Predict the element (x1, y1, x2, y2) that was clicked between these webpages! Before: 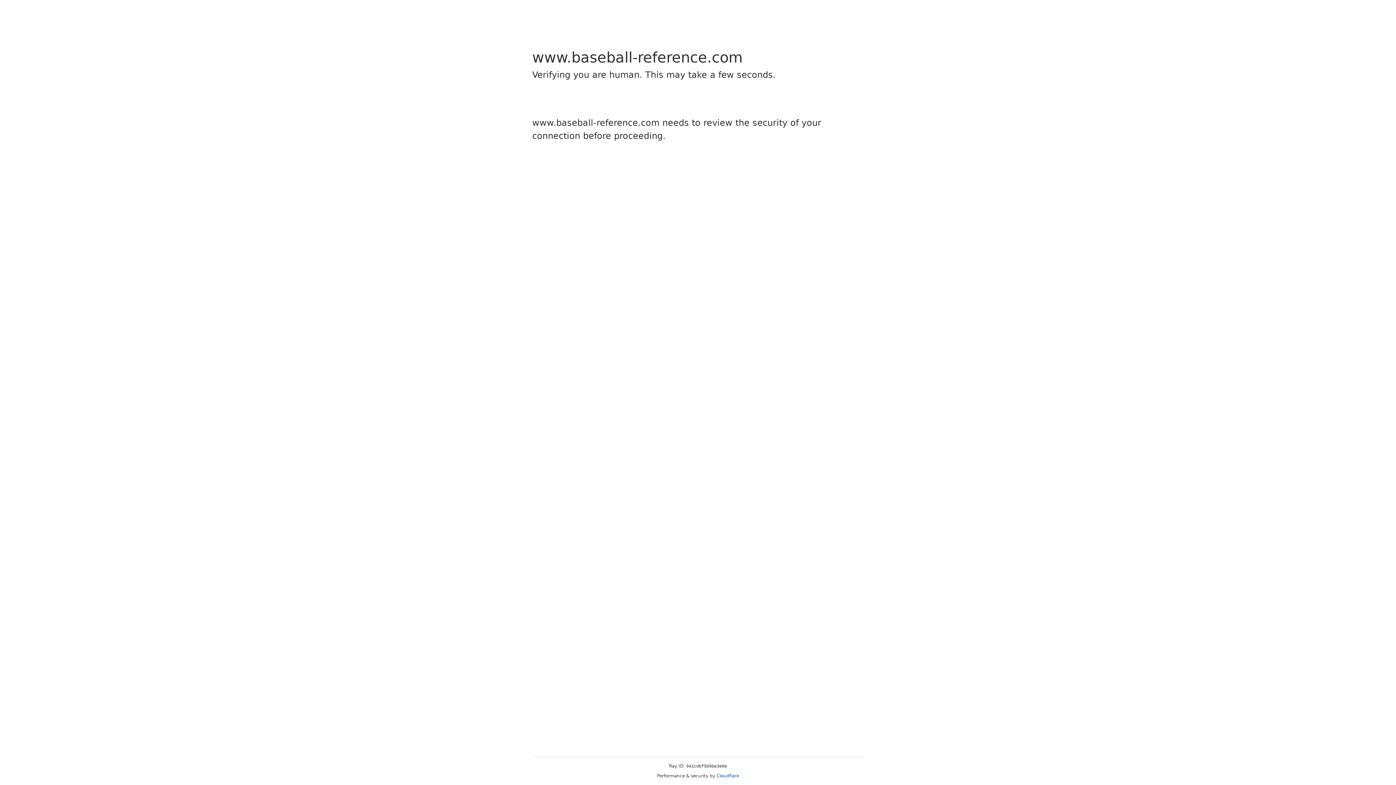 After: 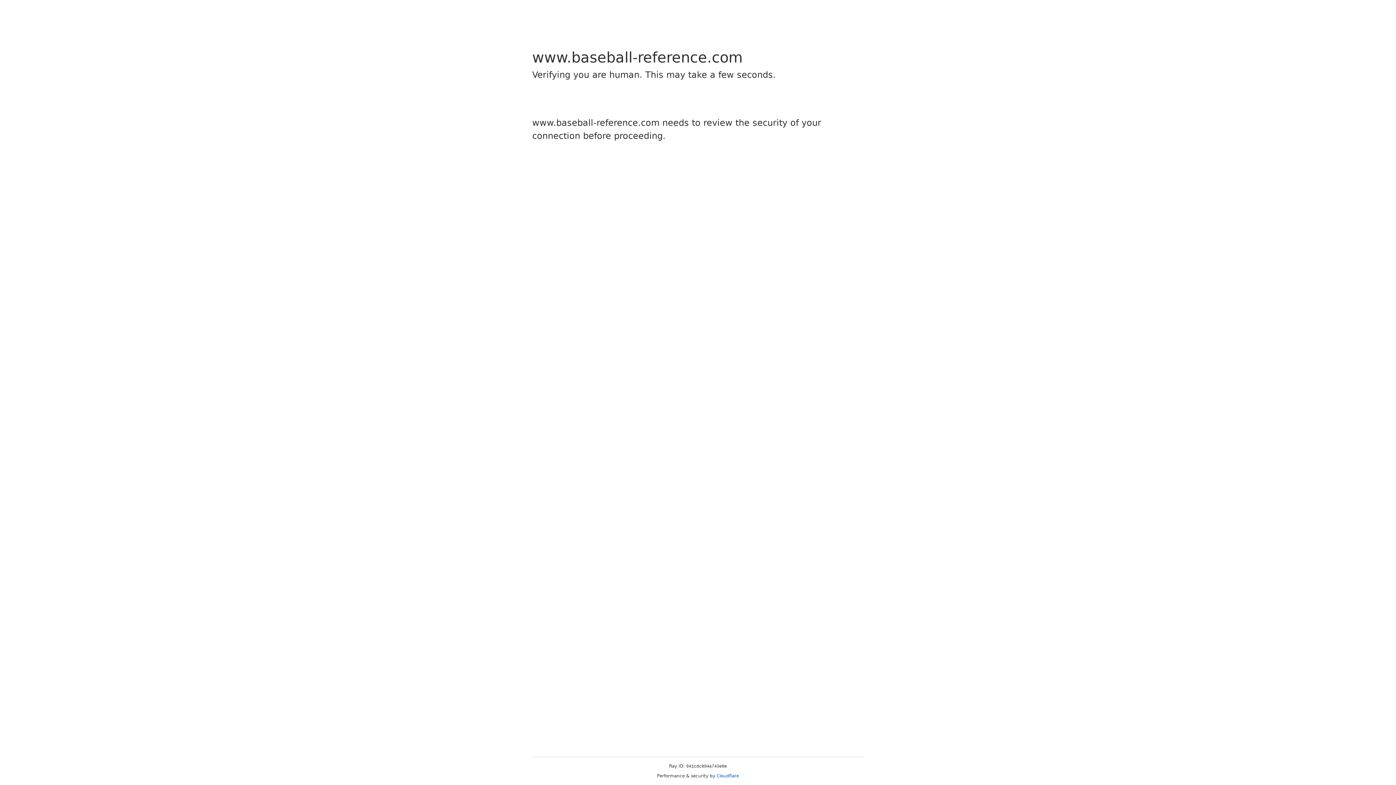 Action: label: Cloudflare bbox: (716, 773, 739, 778)